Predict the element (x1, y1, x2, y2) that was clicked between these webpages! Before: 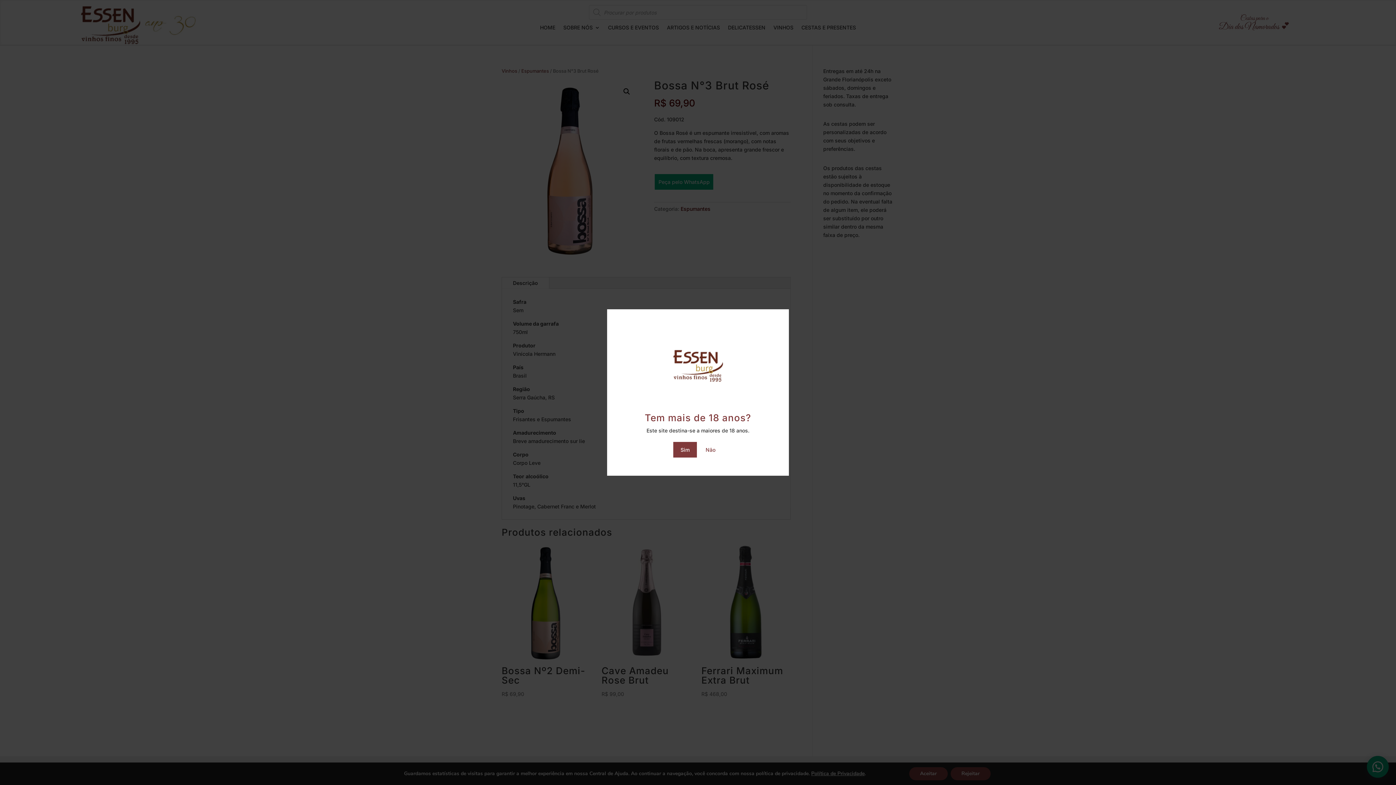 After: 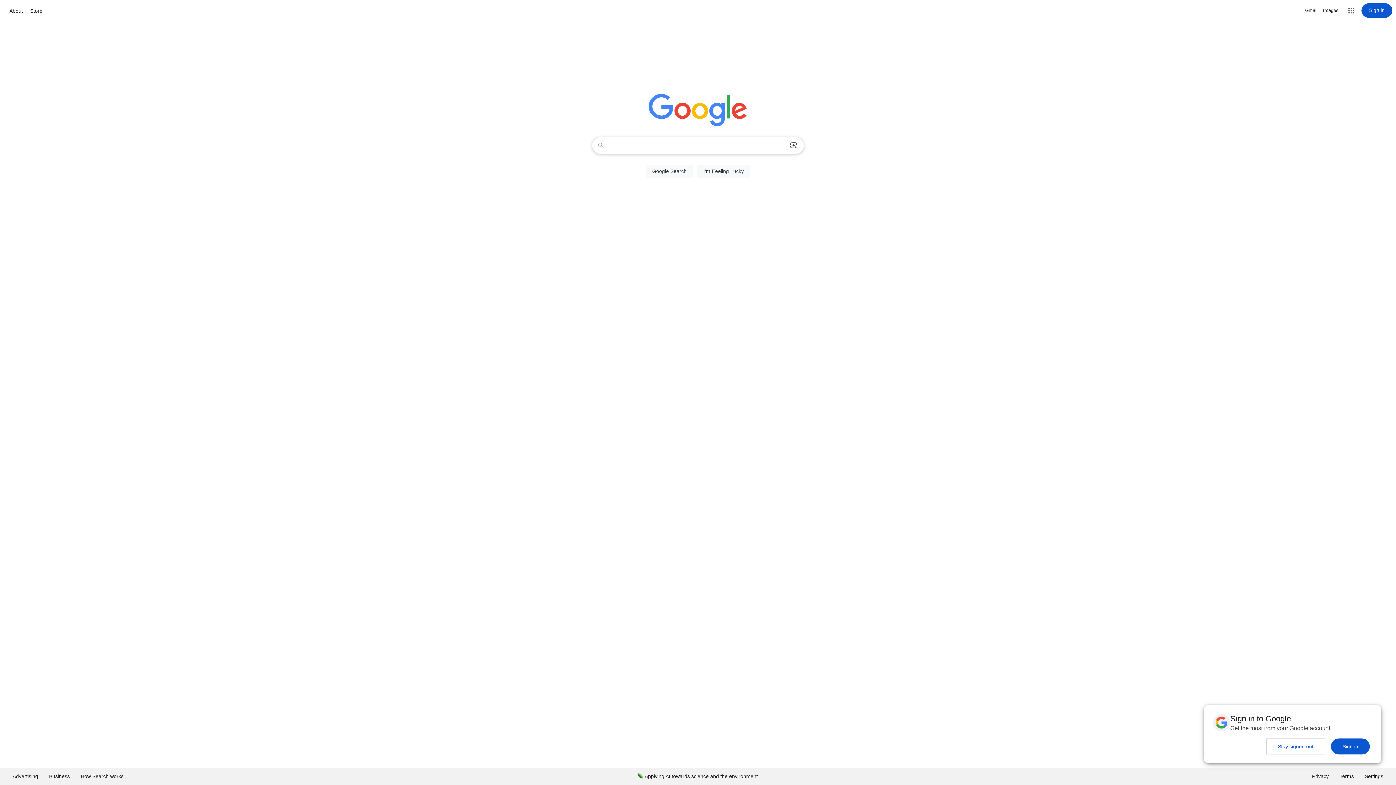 Action: label: Não bbox: (698, 442, 722, 457)